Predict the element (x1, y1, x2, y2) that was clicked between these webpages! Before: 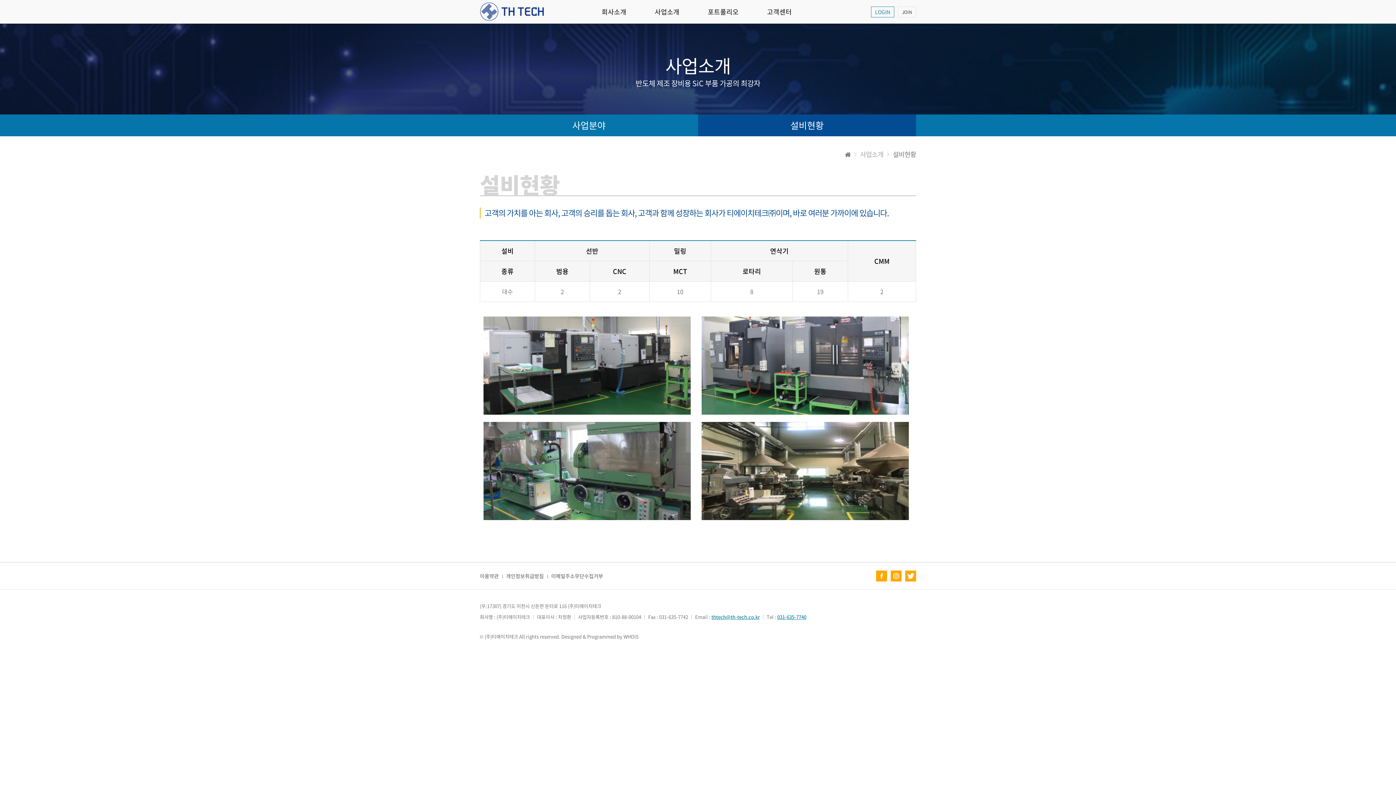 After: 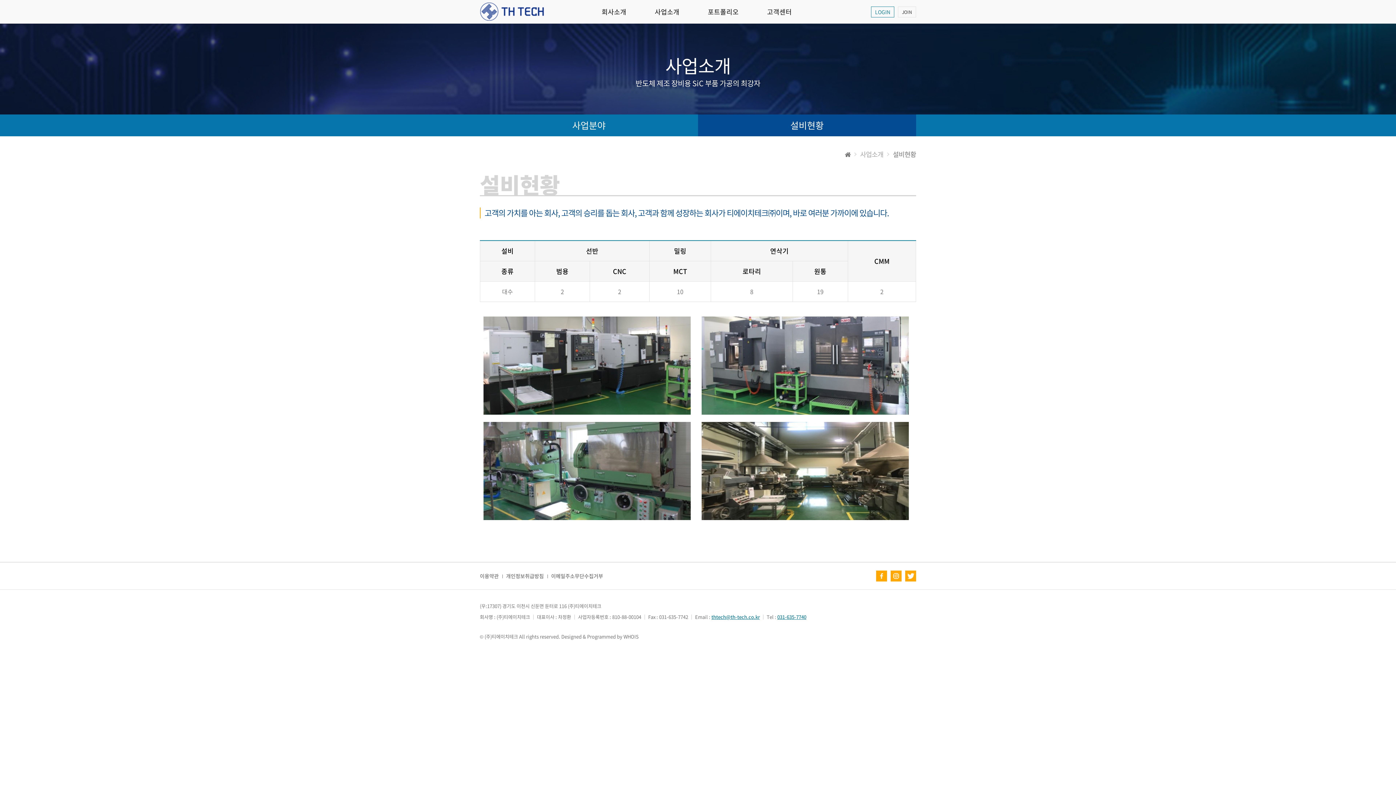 Action: bbox: (876, 570, 887, 581)